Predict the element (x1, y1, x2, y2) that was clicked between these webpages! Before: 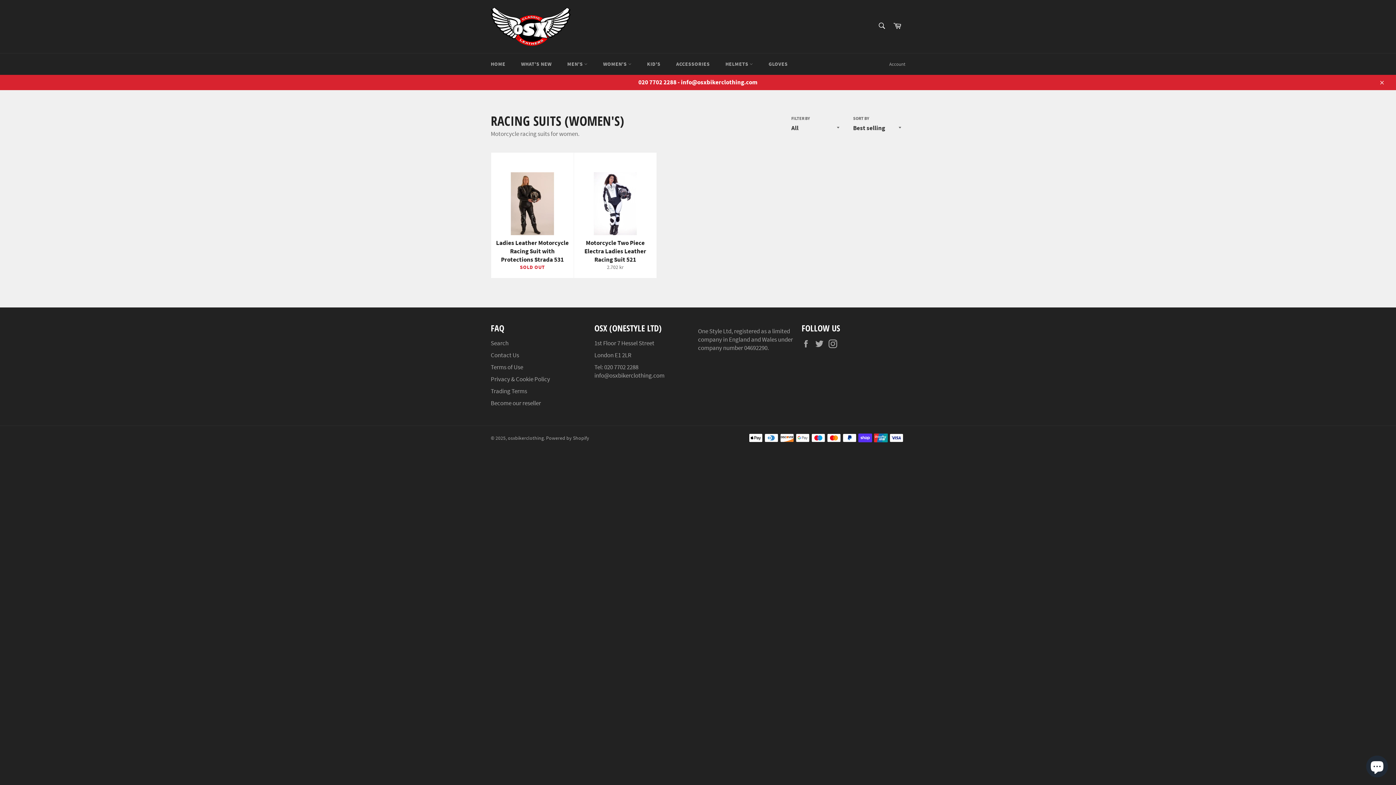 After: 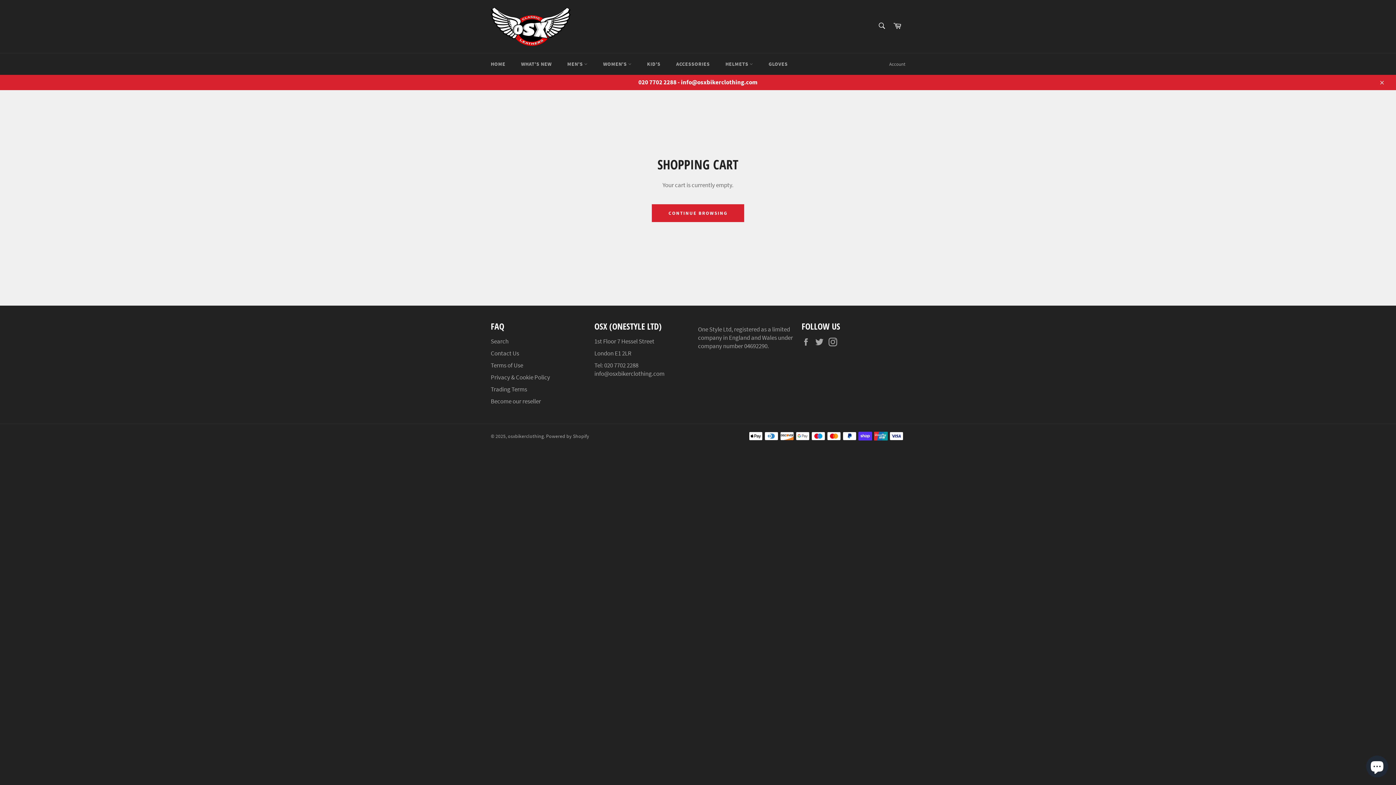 Action: bbox: (889, 18, 905, 34) label: Cart